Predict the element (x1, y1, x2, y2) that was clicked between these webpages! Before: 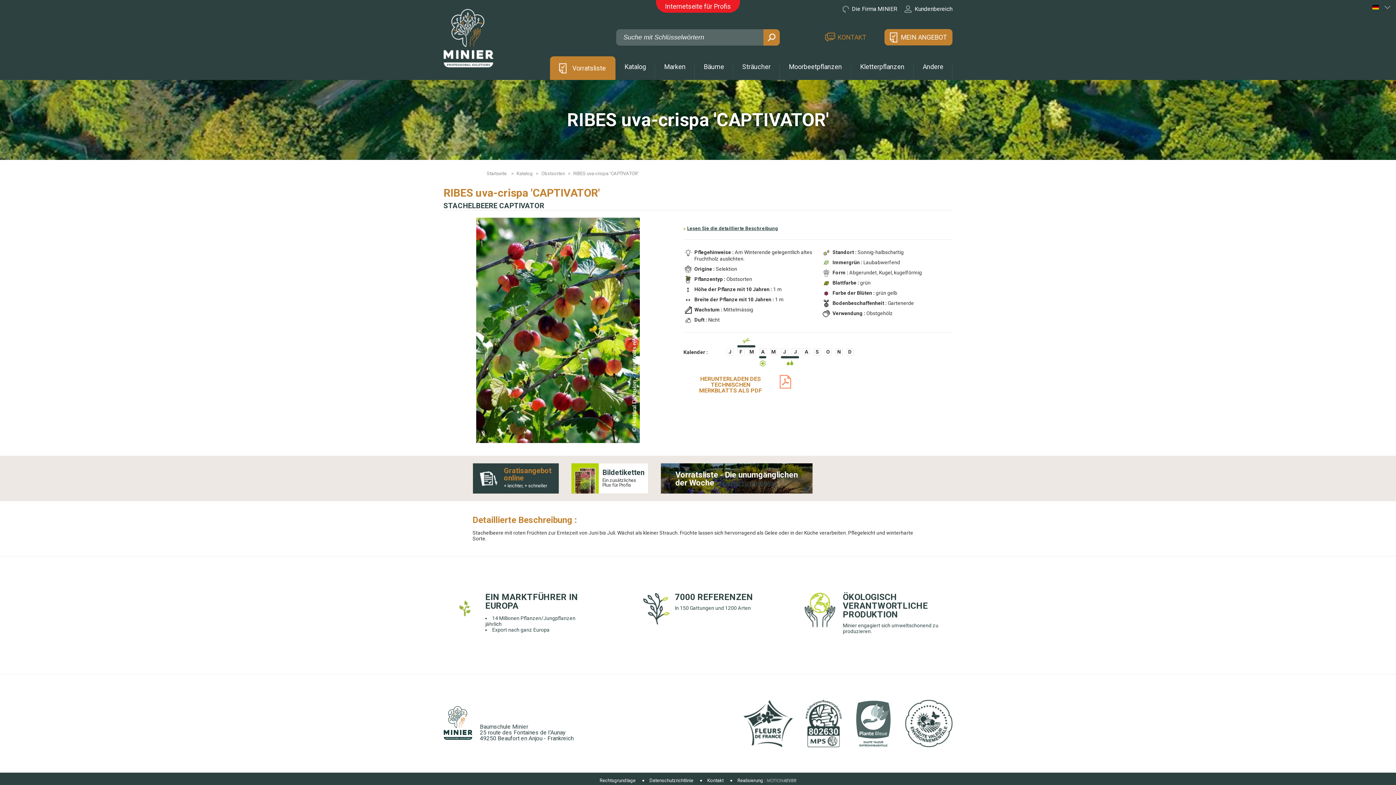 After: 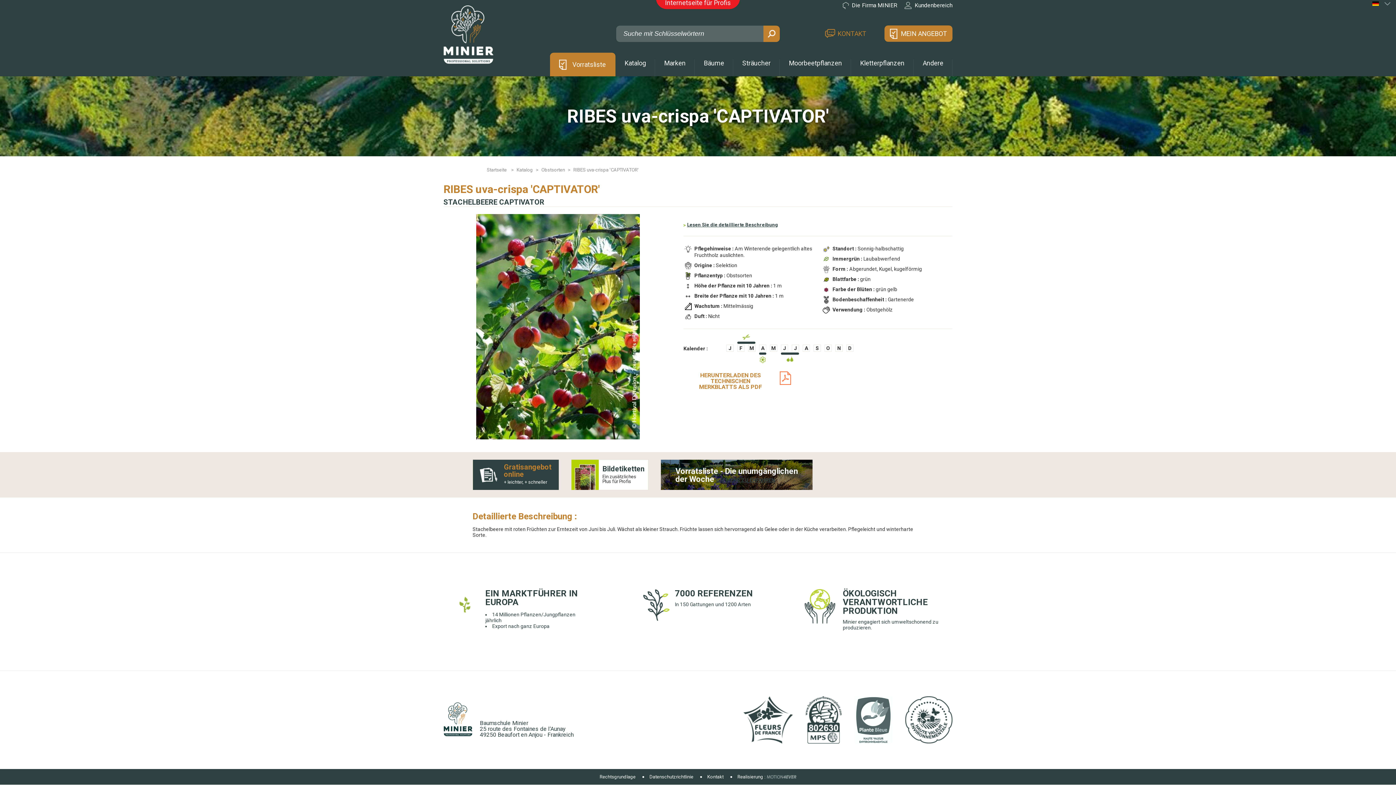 Action: label: Lesen Sie die detaillierte Beschreibung bbox: (683, 225, 778, 231)